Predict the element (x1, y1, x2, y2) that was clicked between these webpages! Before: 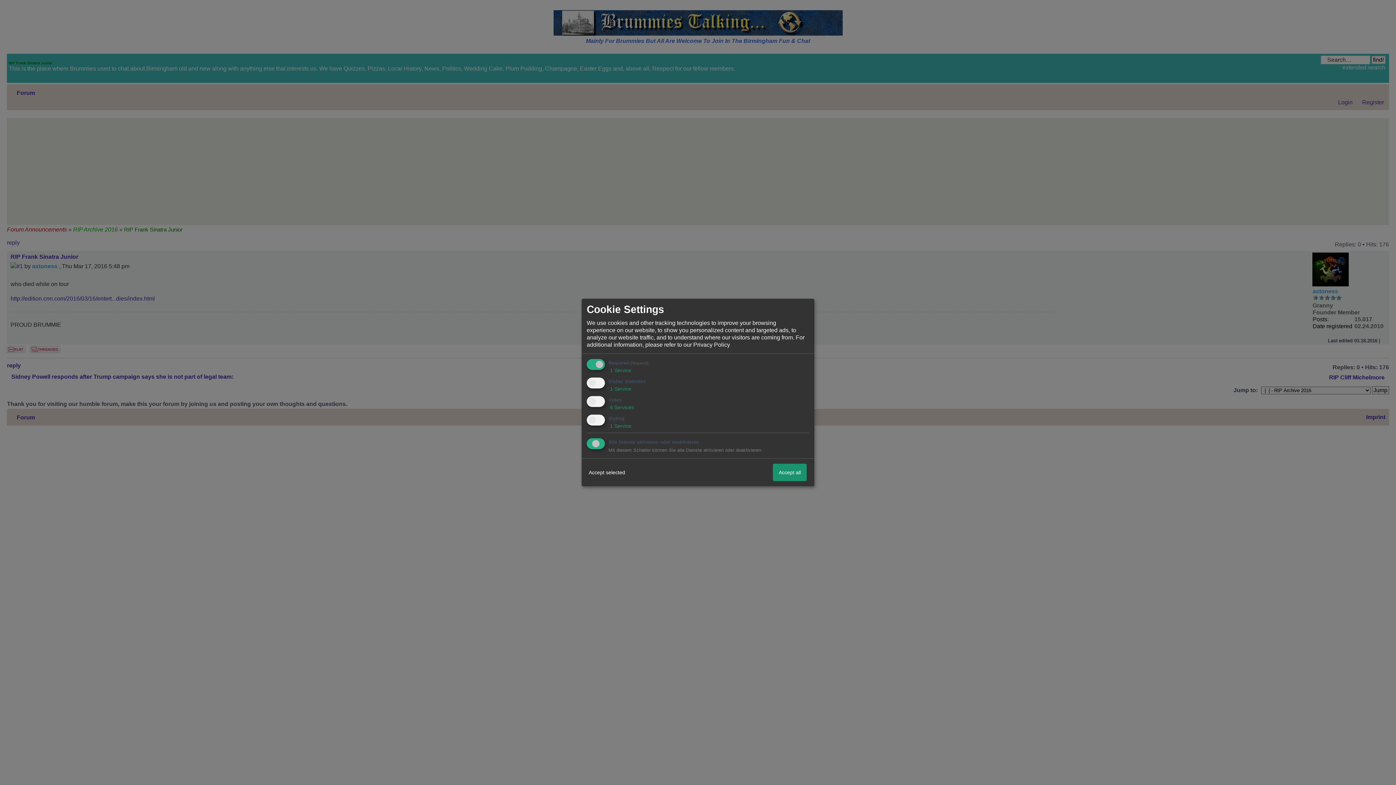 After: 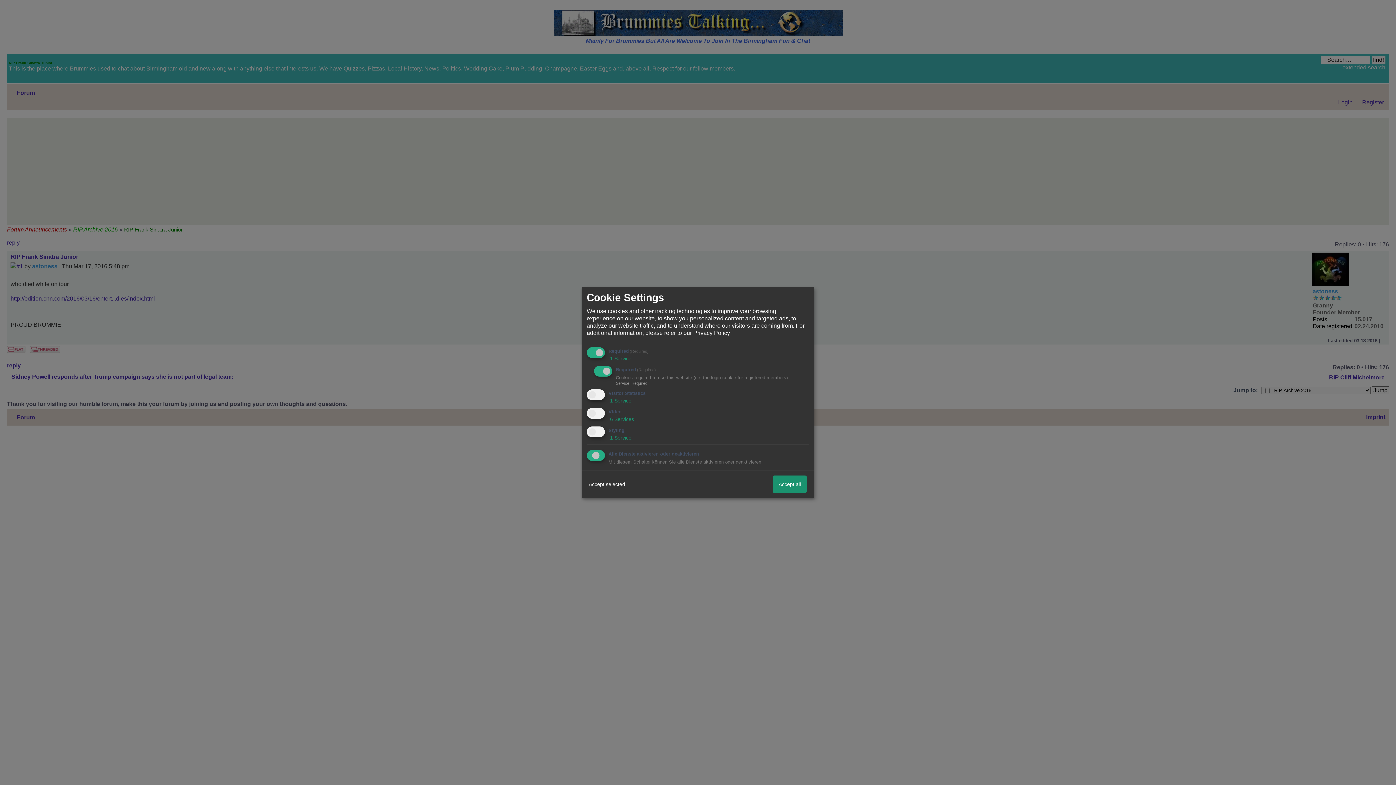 Action: label:  1 Service bbox: (608, 367, 631, 373)